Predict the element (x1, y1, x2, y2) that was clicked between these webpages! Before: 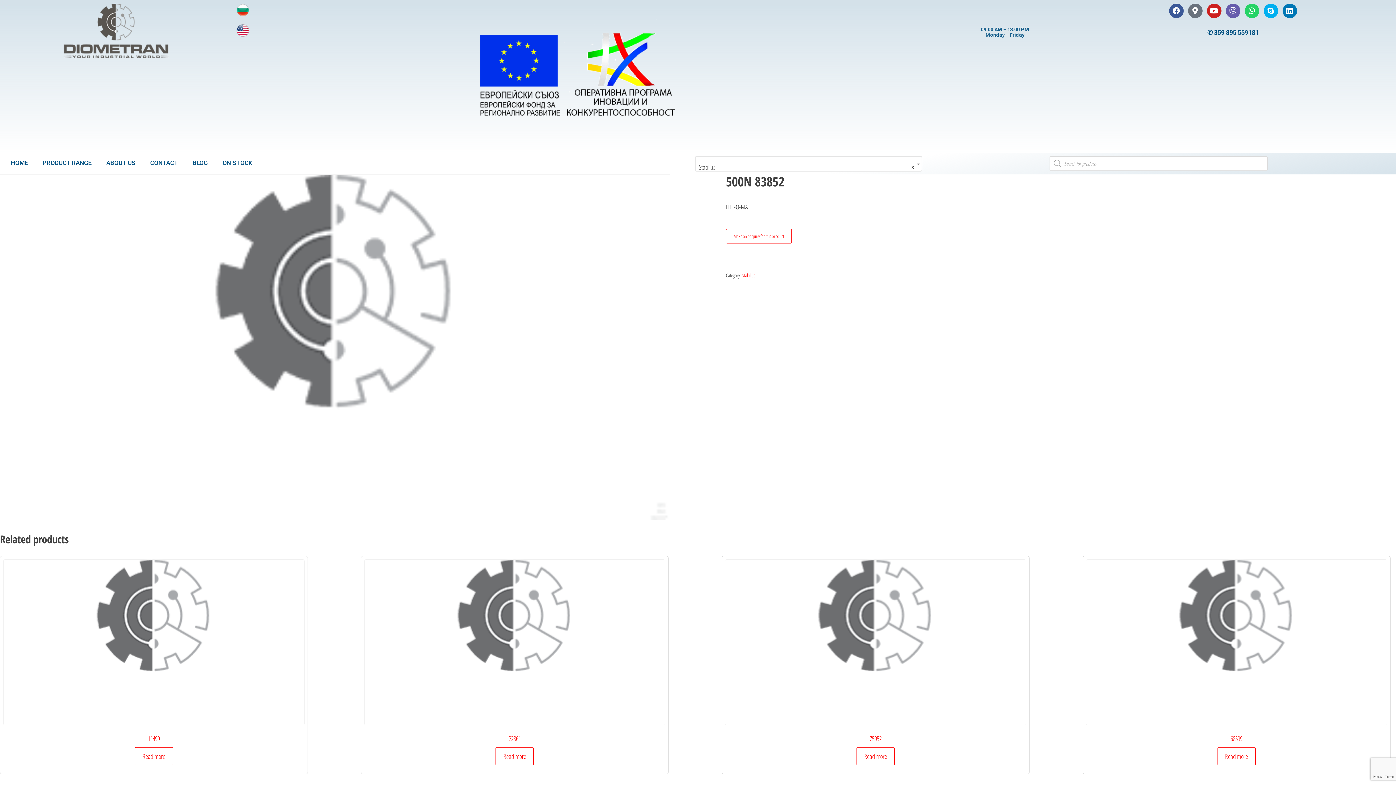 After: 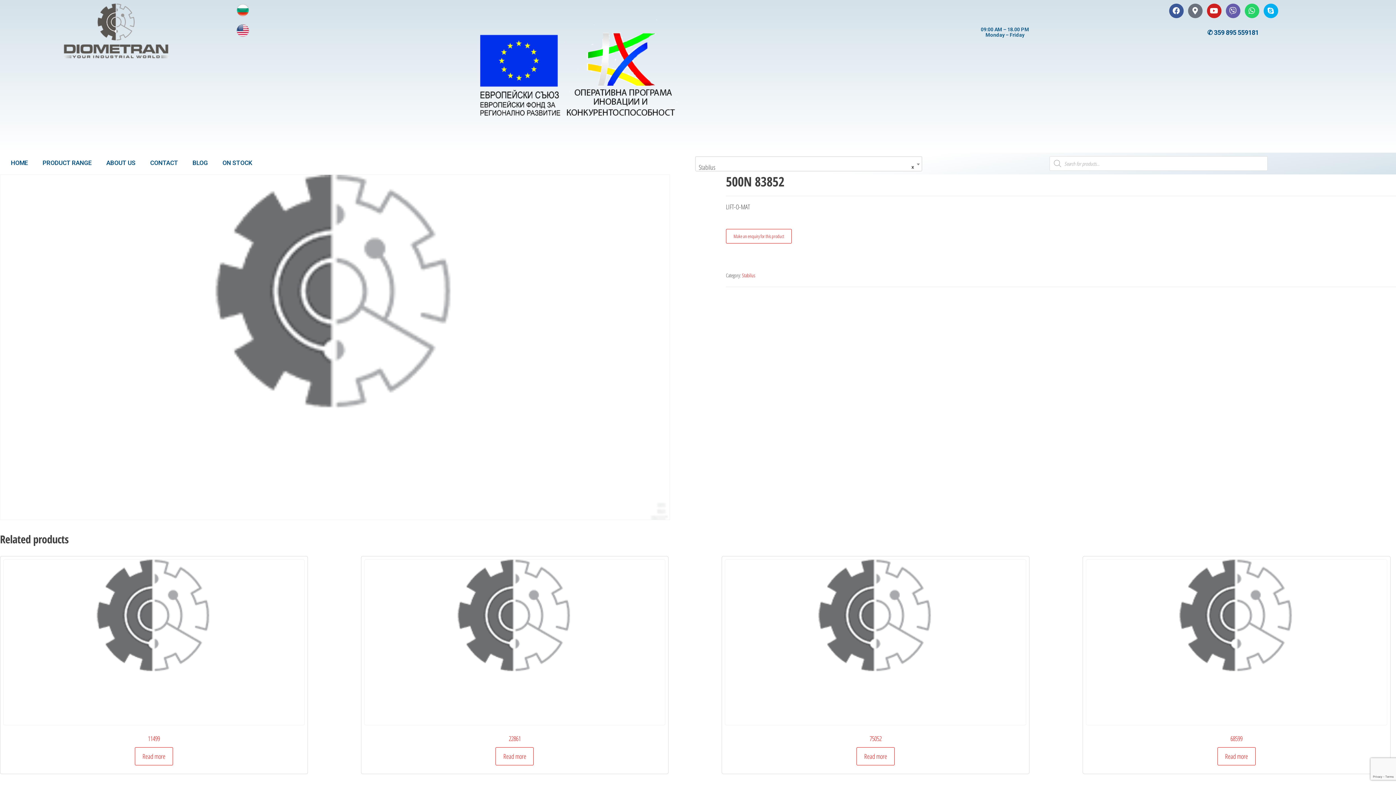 Action: label: Linkedin bbox: (1282, 3, 1297, 18)